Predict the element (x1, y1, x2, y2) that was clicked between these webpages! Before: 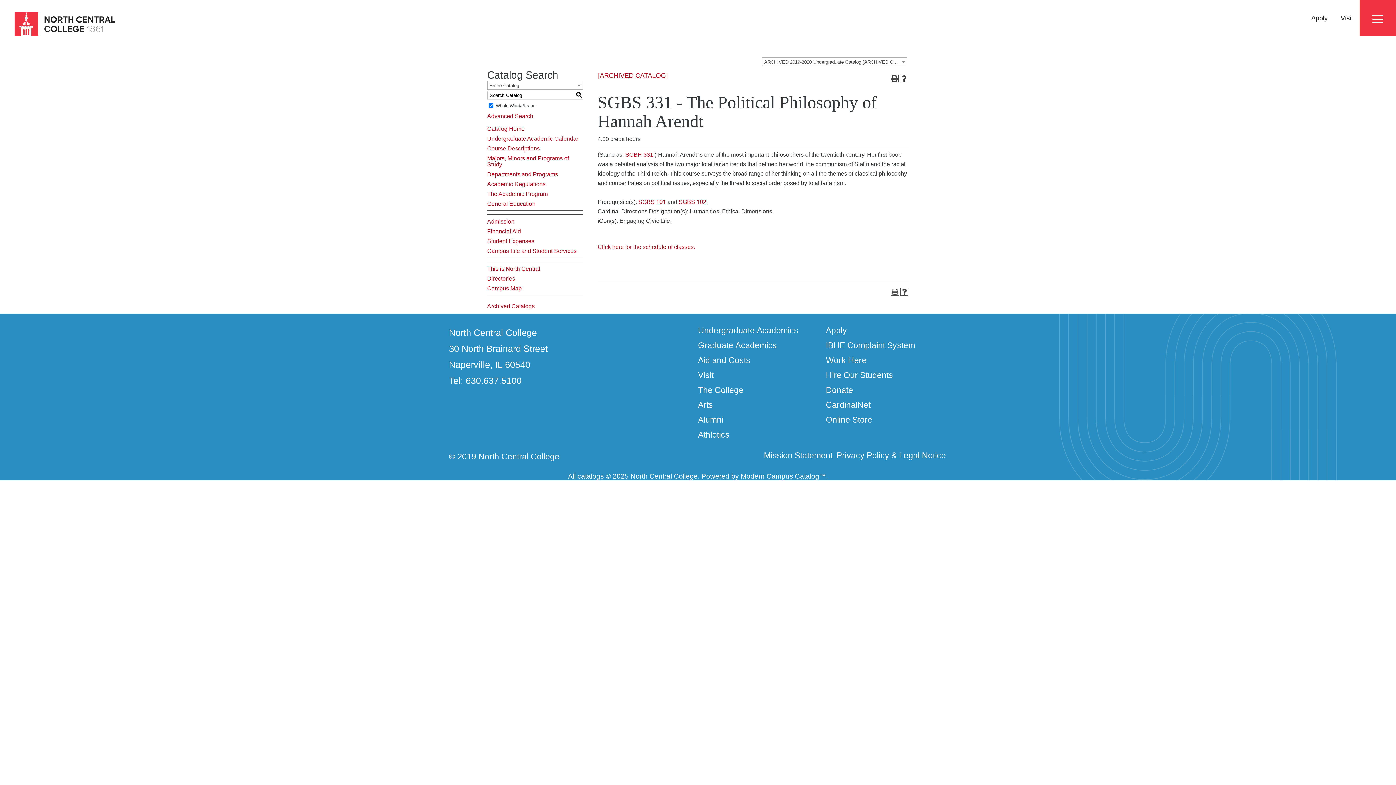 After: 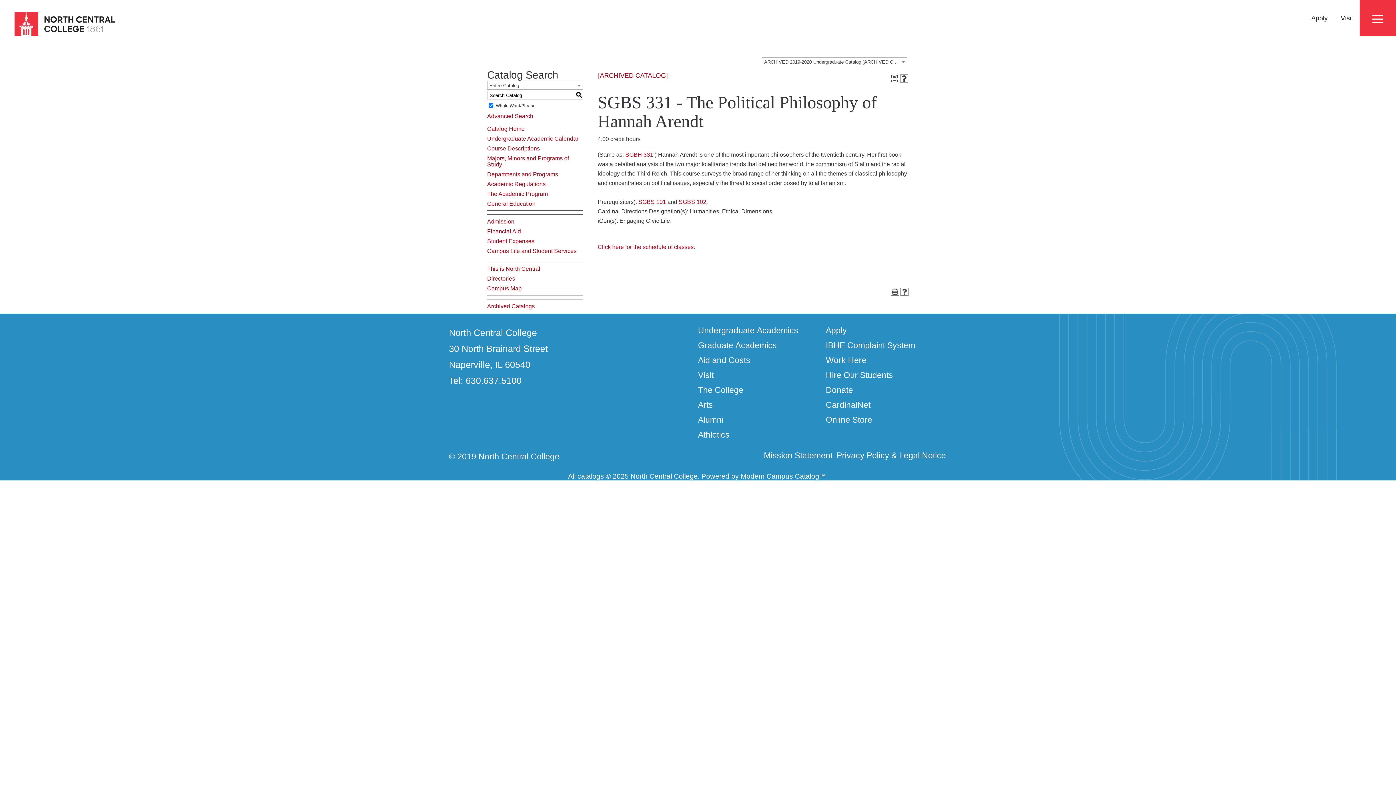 Action: bbox: (890, 74, 898, 82) label: Print (opens a new window)